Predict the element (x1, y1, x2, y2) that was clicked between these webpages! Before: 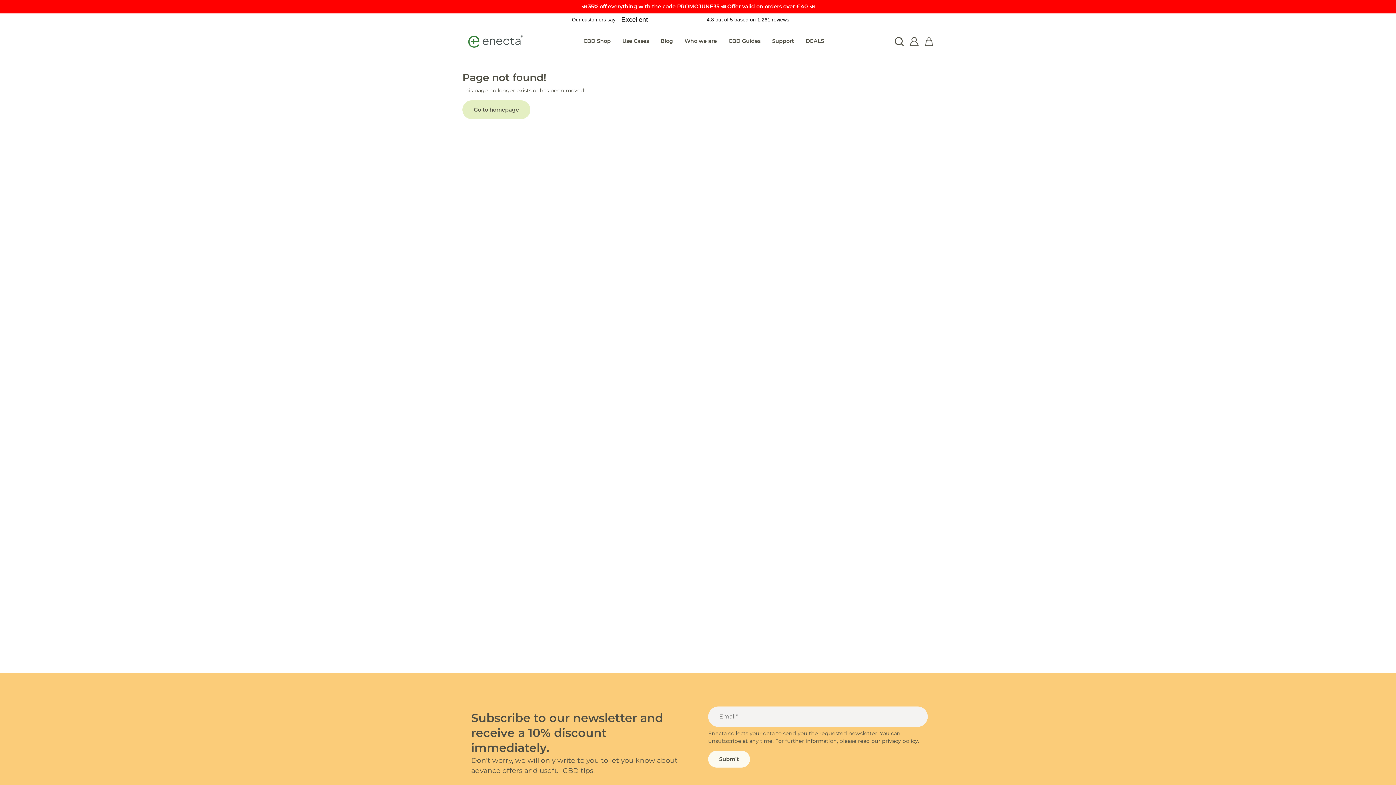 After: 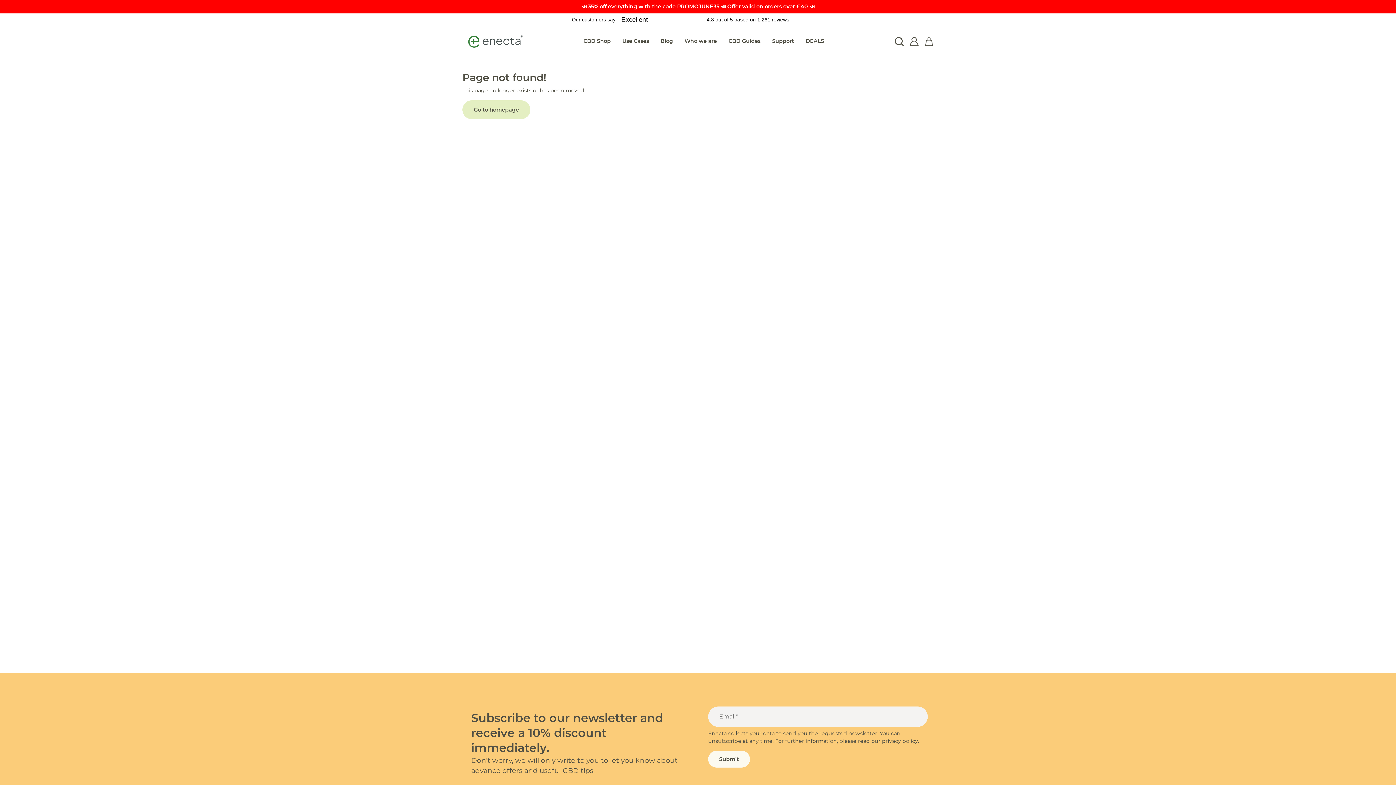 Action: bbox: (581, 3, 814, 9) label: 📣 35% off everything with the code PROMOJUNE35 📣 Offer valid on orders over €40 📣